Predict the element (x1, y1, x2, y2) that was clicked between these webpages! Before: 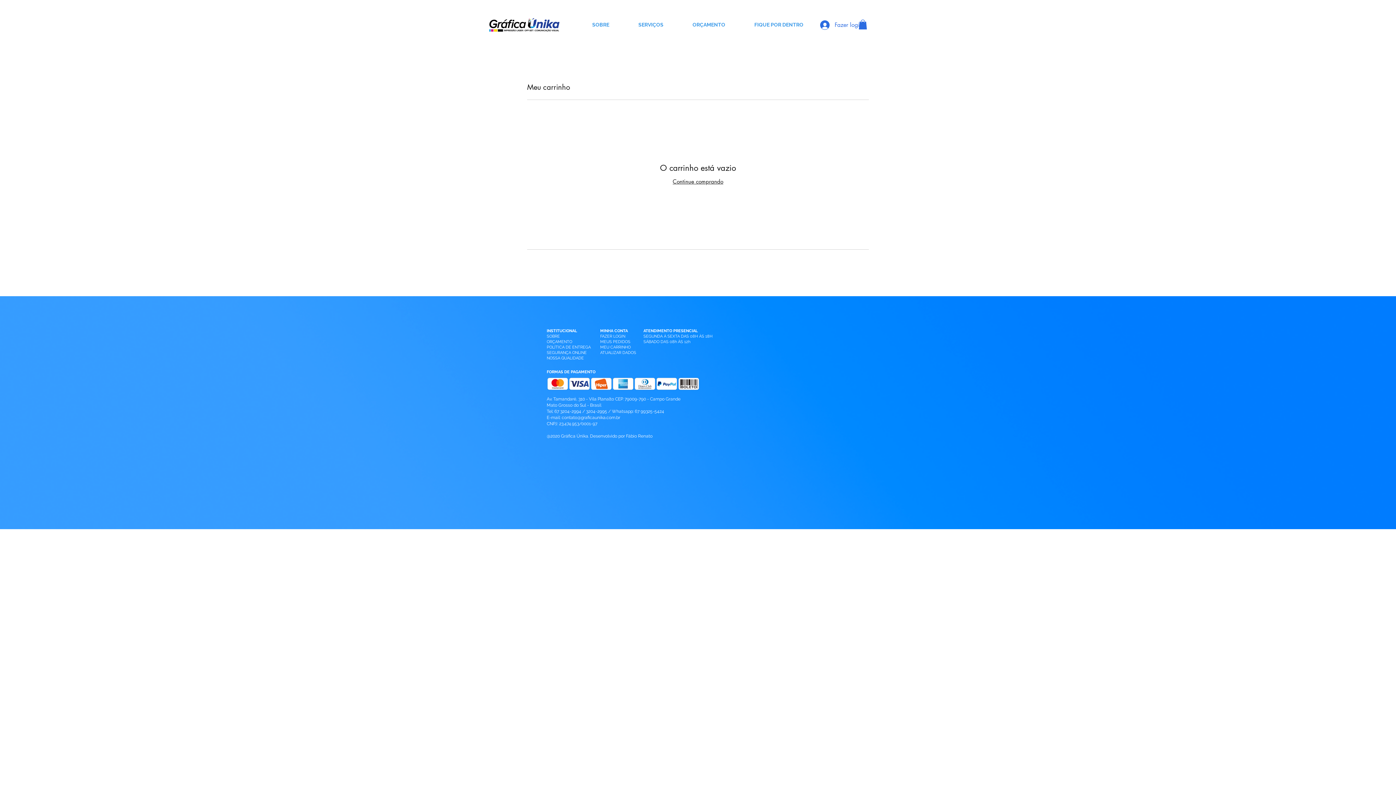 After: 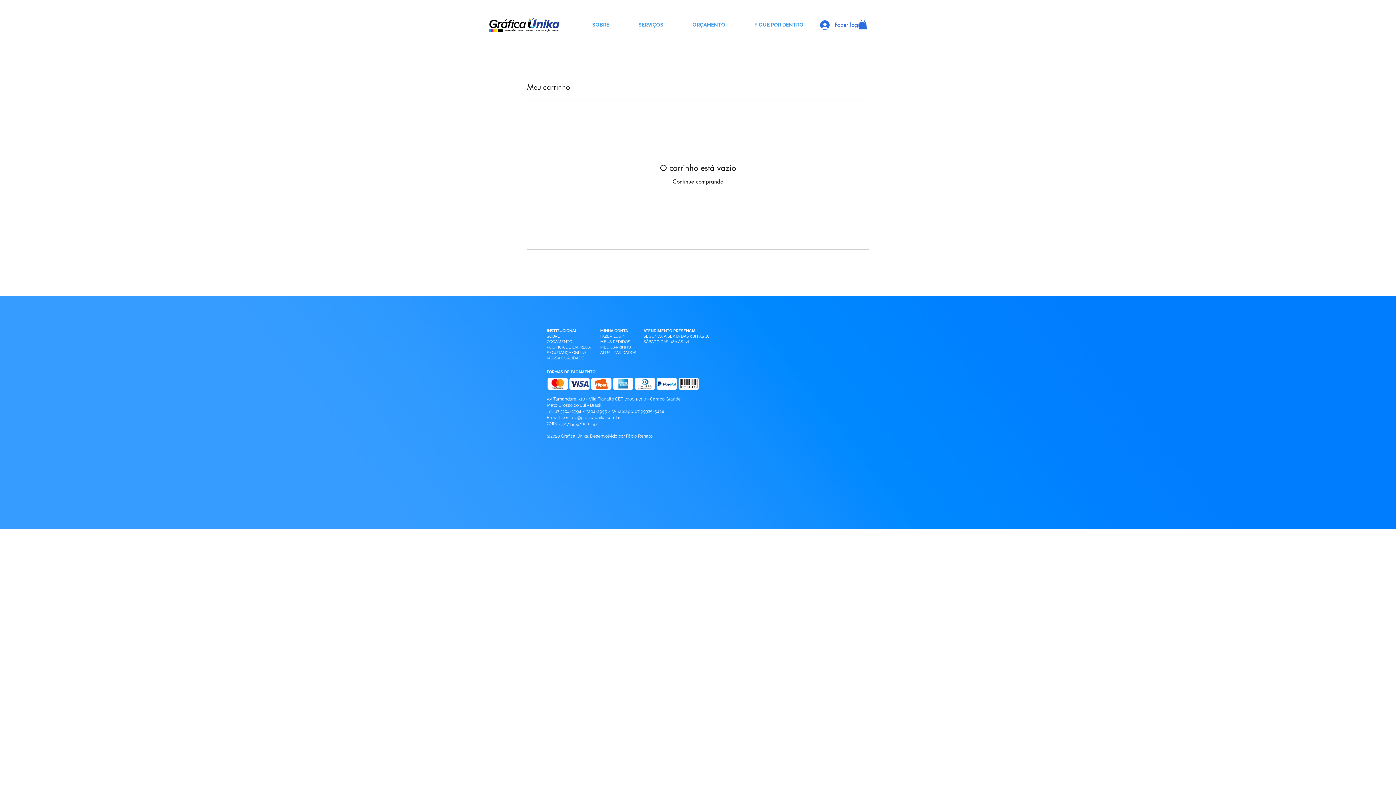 Action: label: MEU CARRINHO bbox: (600, 344, 630, 349)